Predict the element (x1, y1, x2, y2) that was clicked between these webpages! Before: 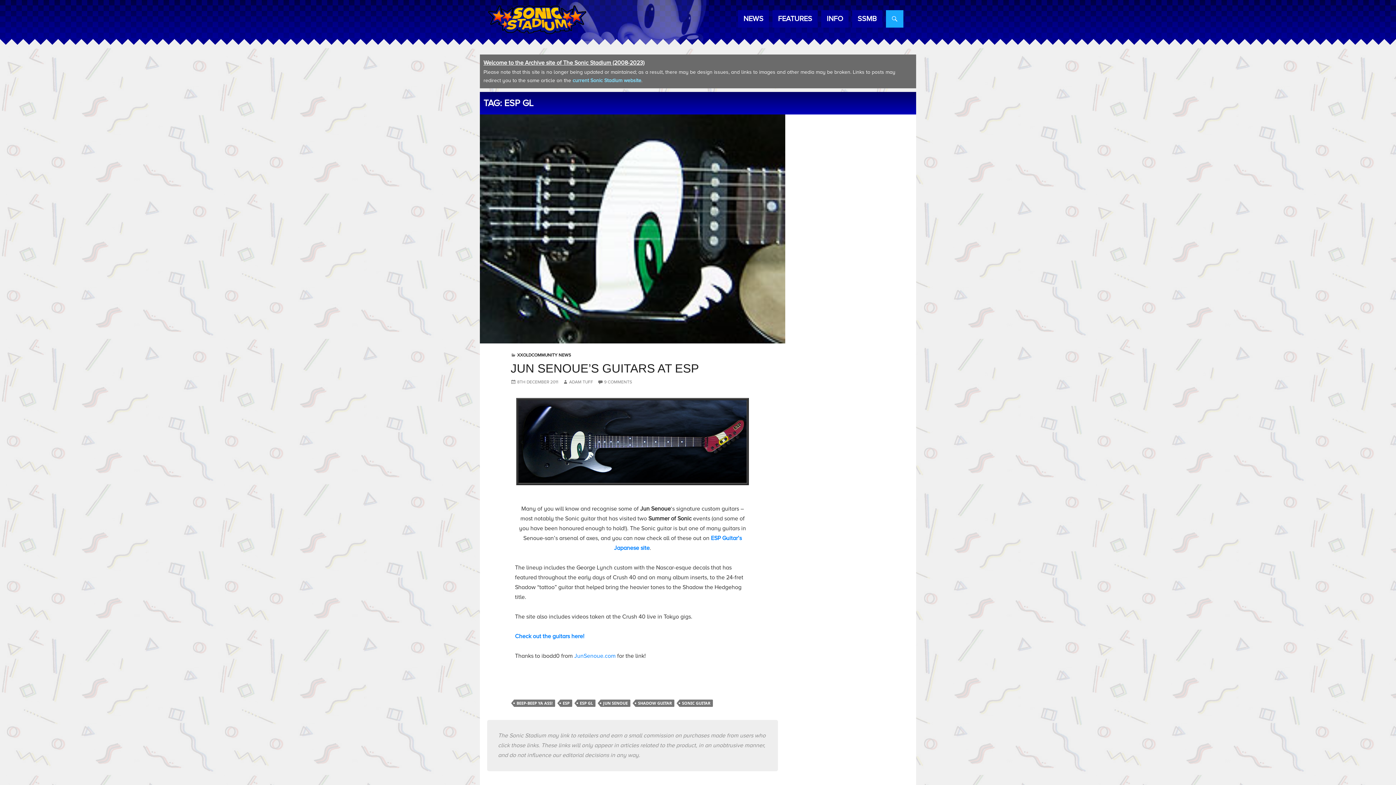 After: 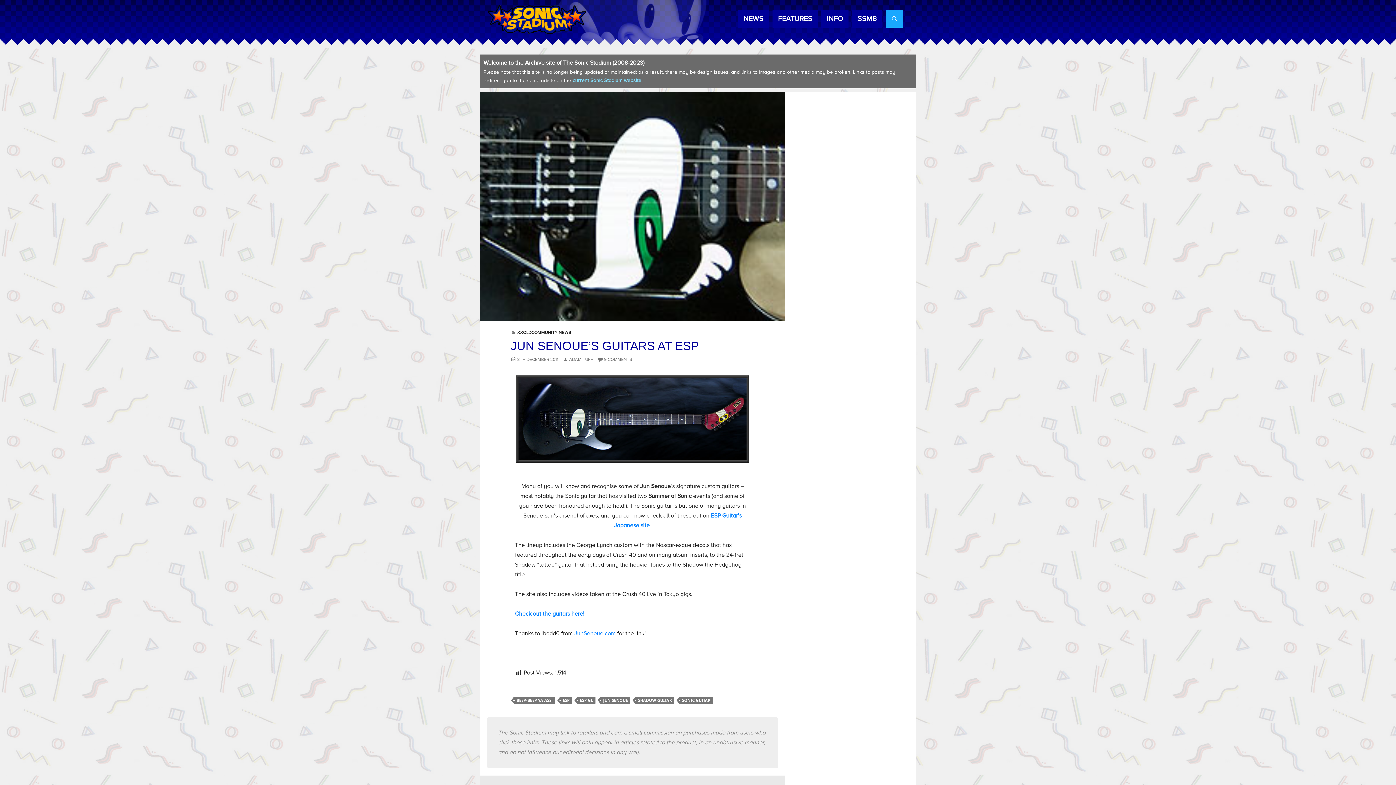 Action: label: JUN SENOUE’S GUITARS AT ESP bbox: (510, 361, 699, 375)